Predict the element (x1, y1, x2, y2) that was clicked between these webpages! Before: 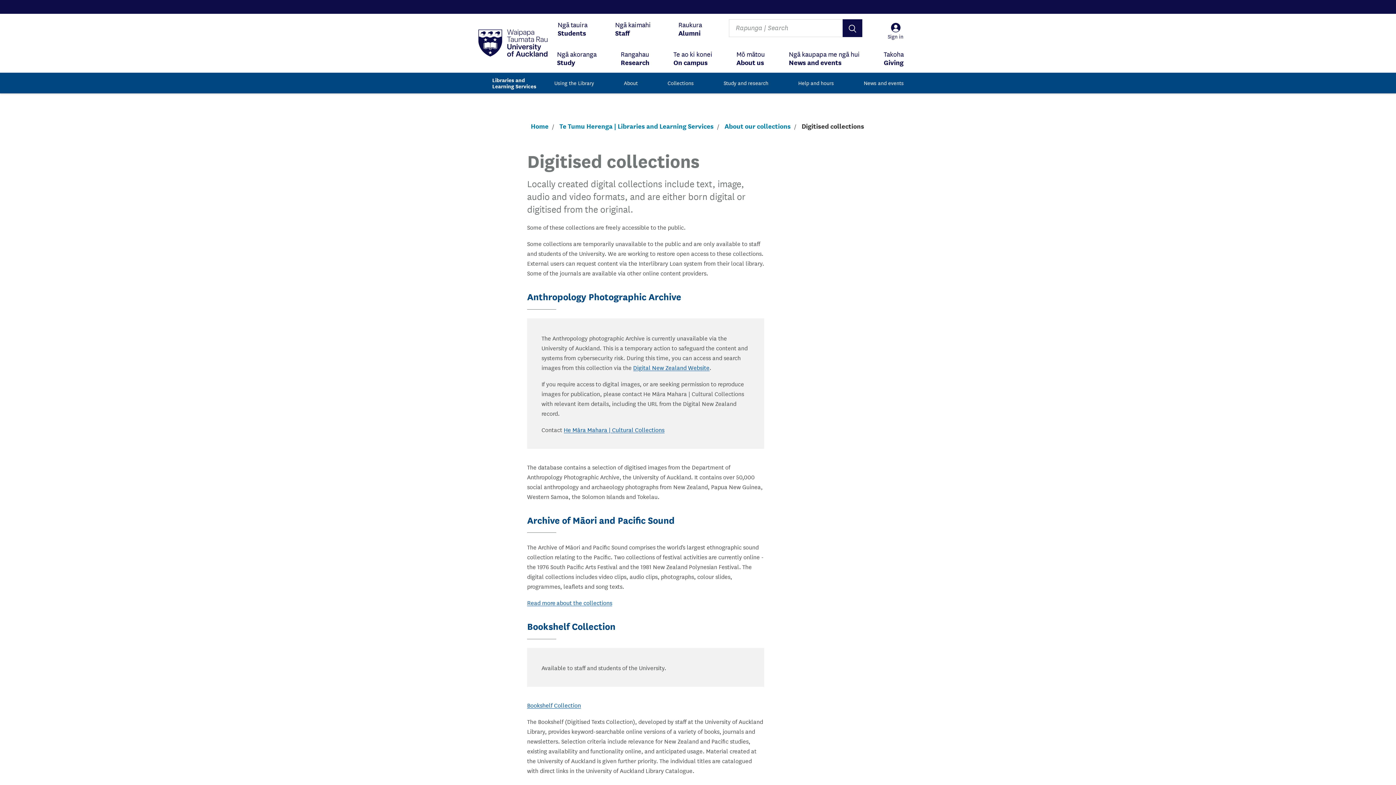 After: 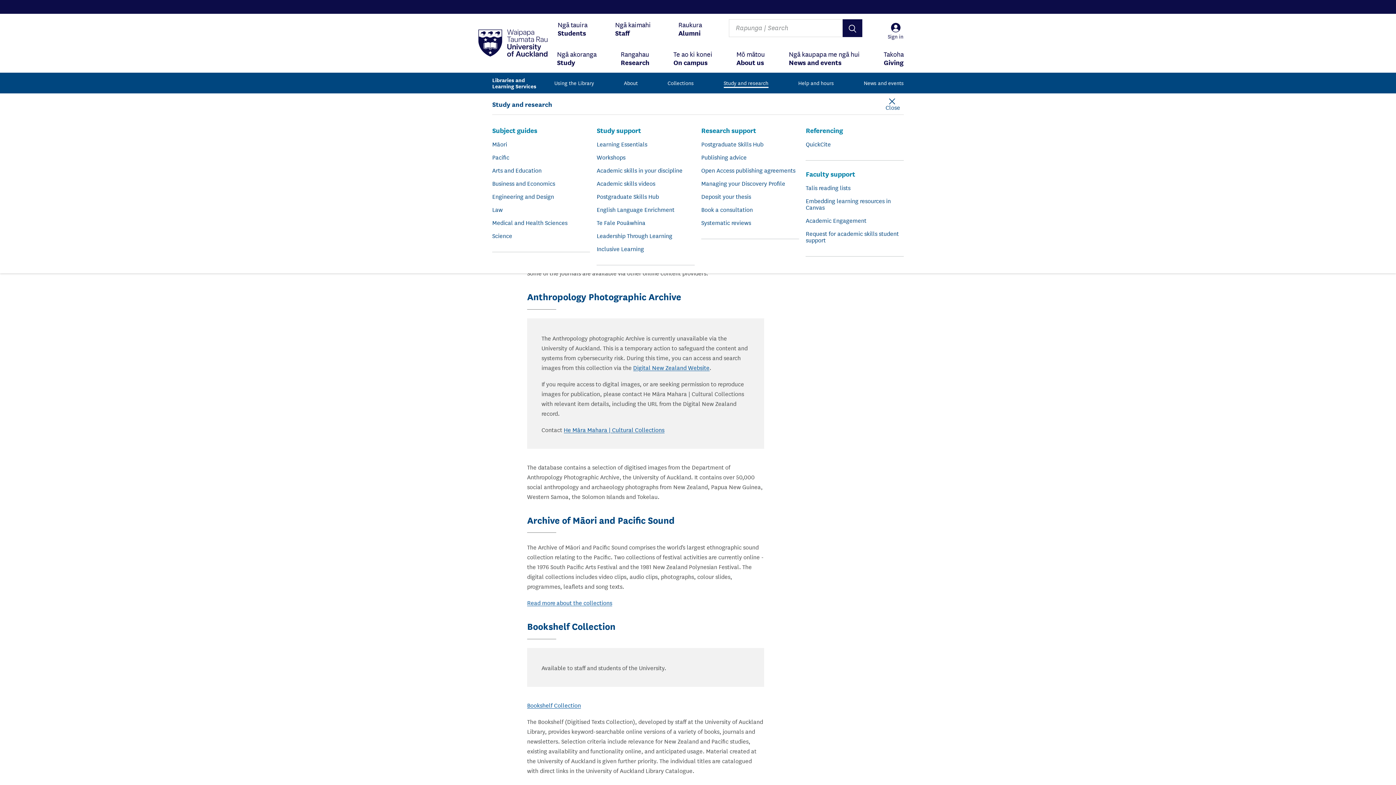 Action: label: Study and research bbox: (723, 75, 768, 90)